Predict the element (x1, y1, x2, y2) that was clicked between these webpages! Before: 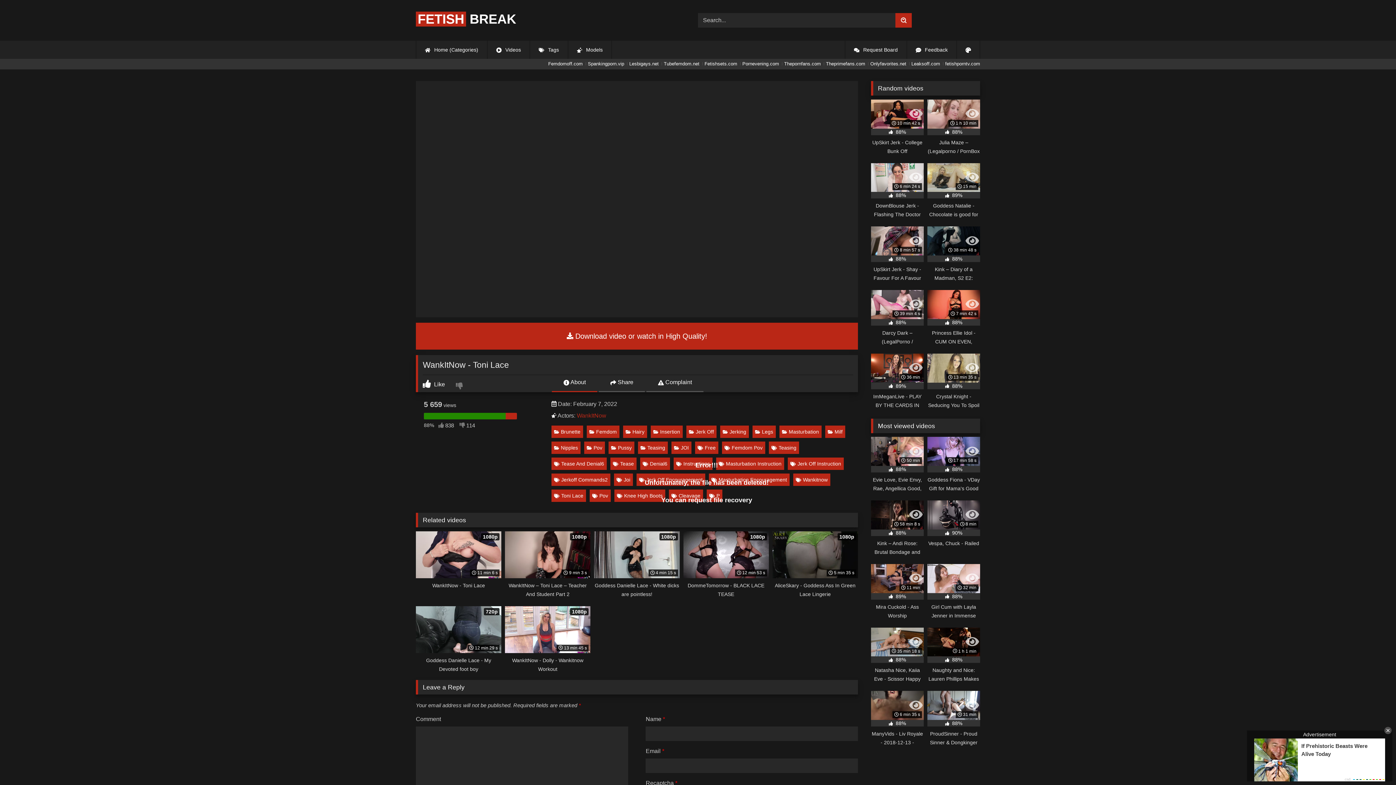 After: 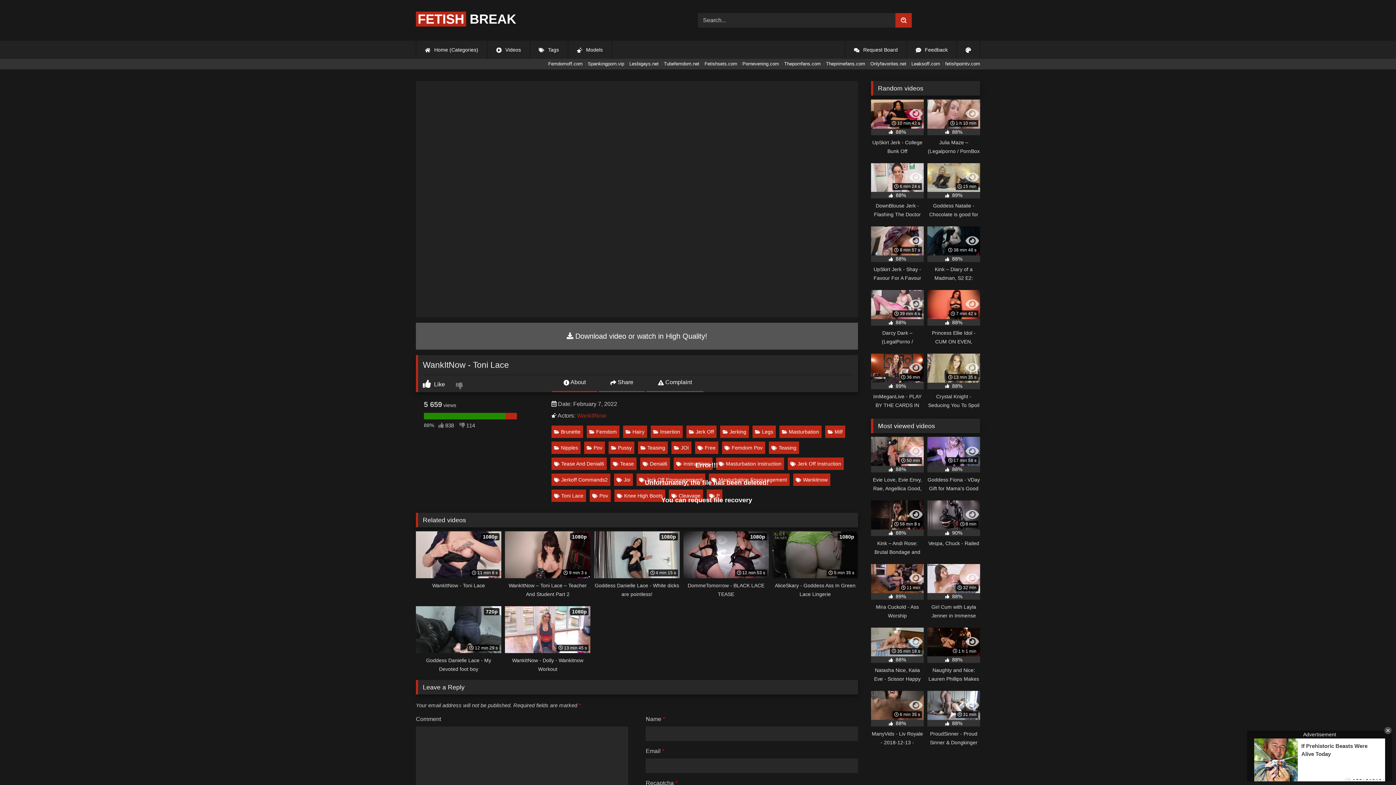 Action: bbox: (416, 322, 858, 349) label:  Download video or watch in High Quality!